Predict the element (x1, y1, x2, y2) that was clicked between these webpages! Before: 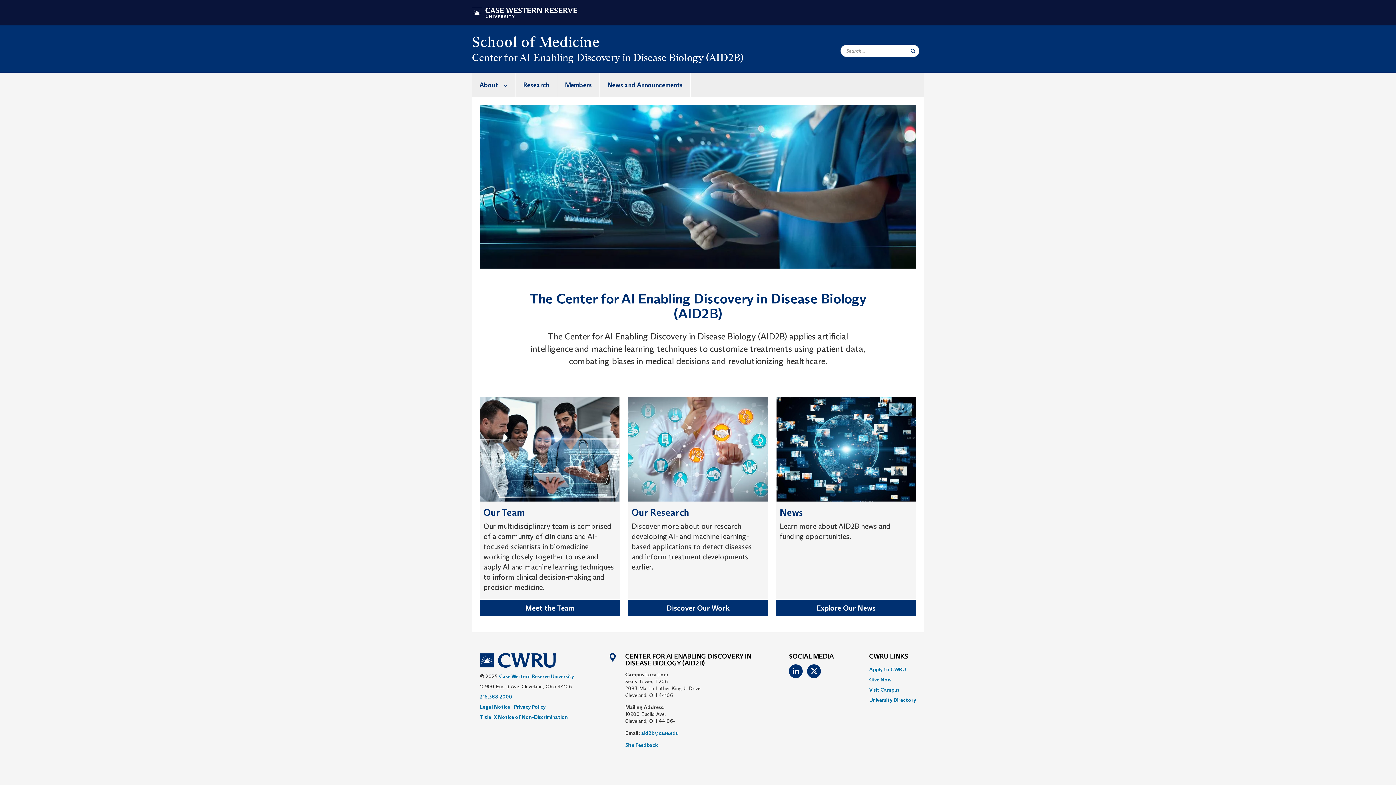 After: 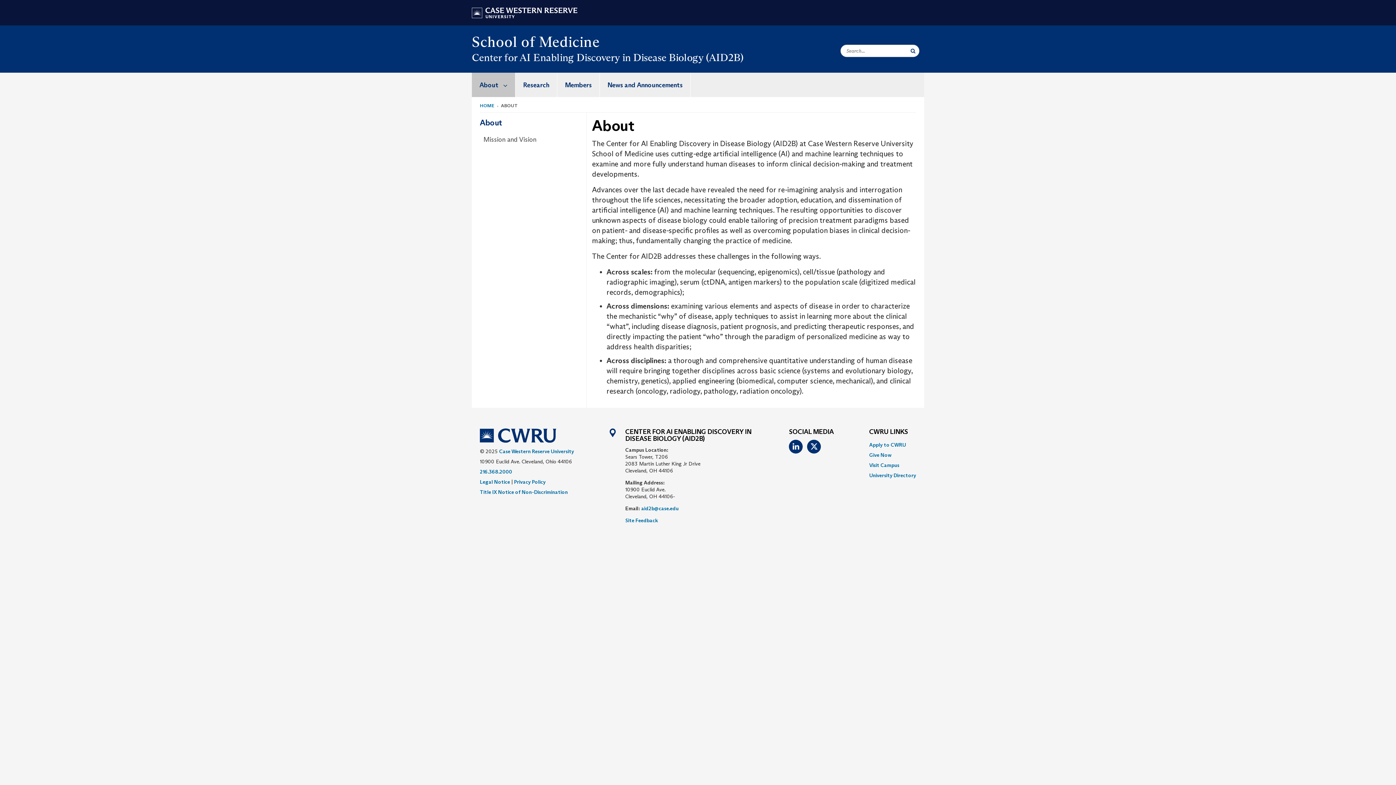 Action: bbox: (472, 72, 515, 97) label: About